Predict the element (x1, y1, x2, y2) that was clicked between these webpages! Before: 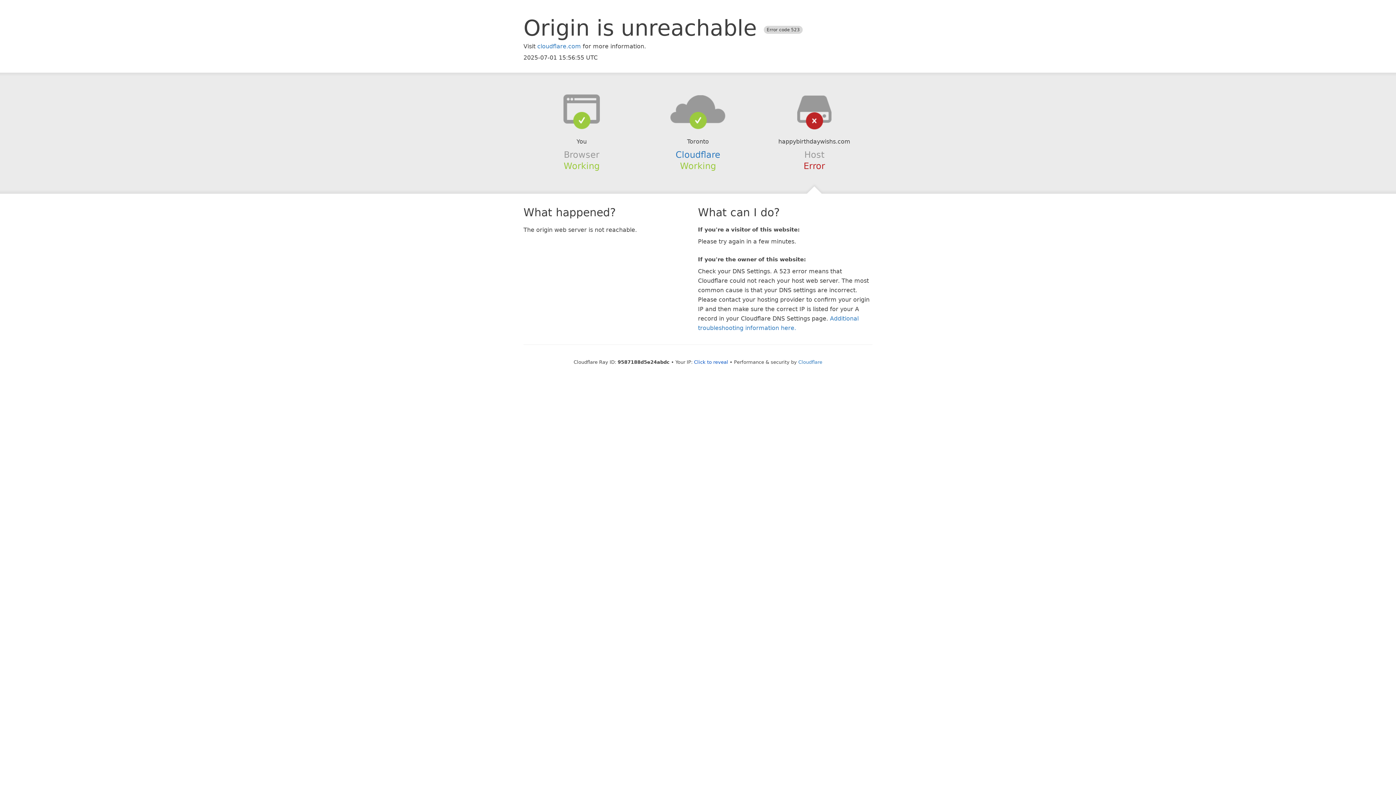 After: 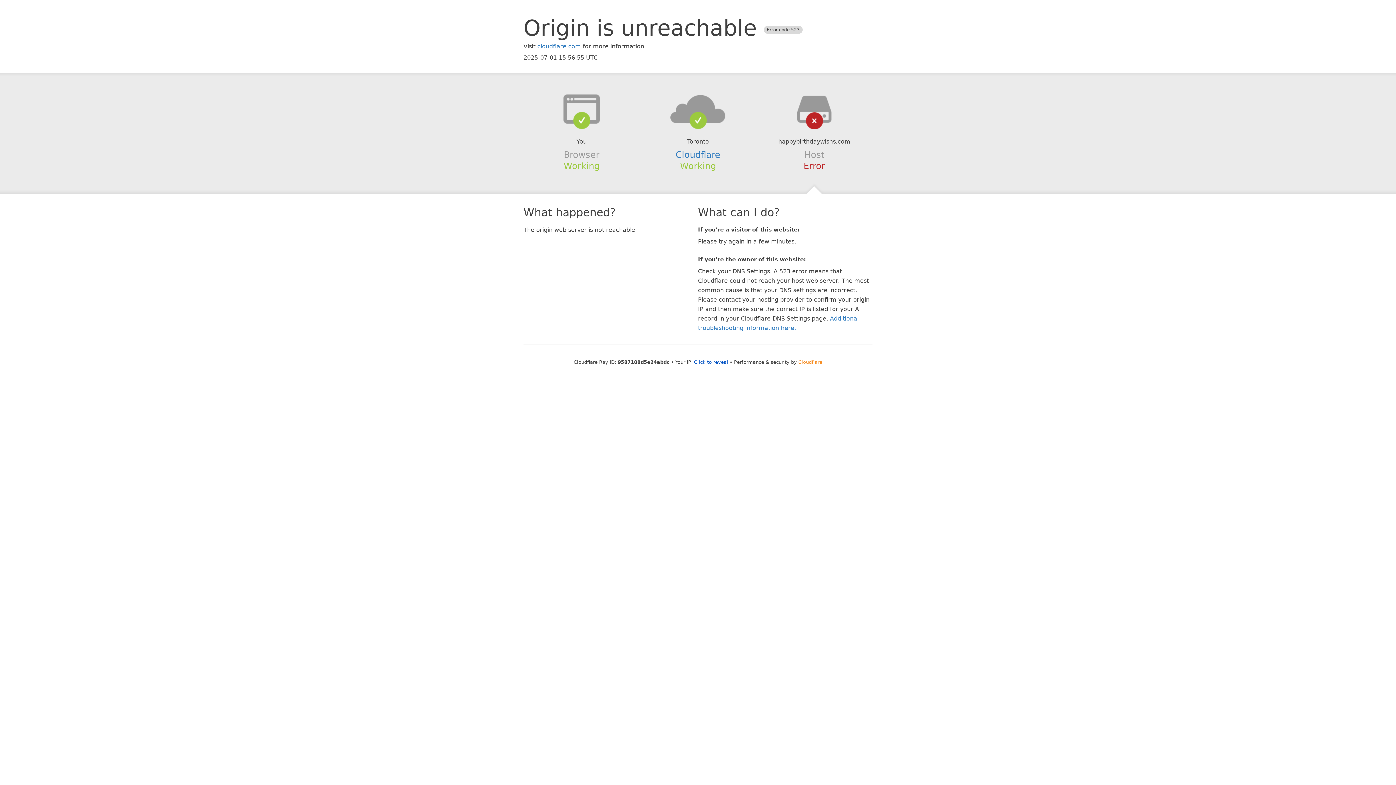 Action: label: Cloudflare bbox: (798, 359, 822, 364)